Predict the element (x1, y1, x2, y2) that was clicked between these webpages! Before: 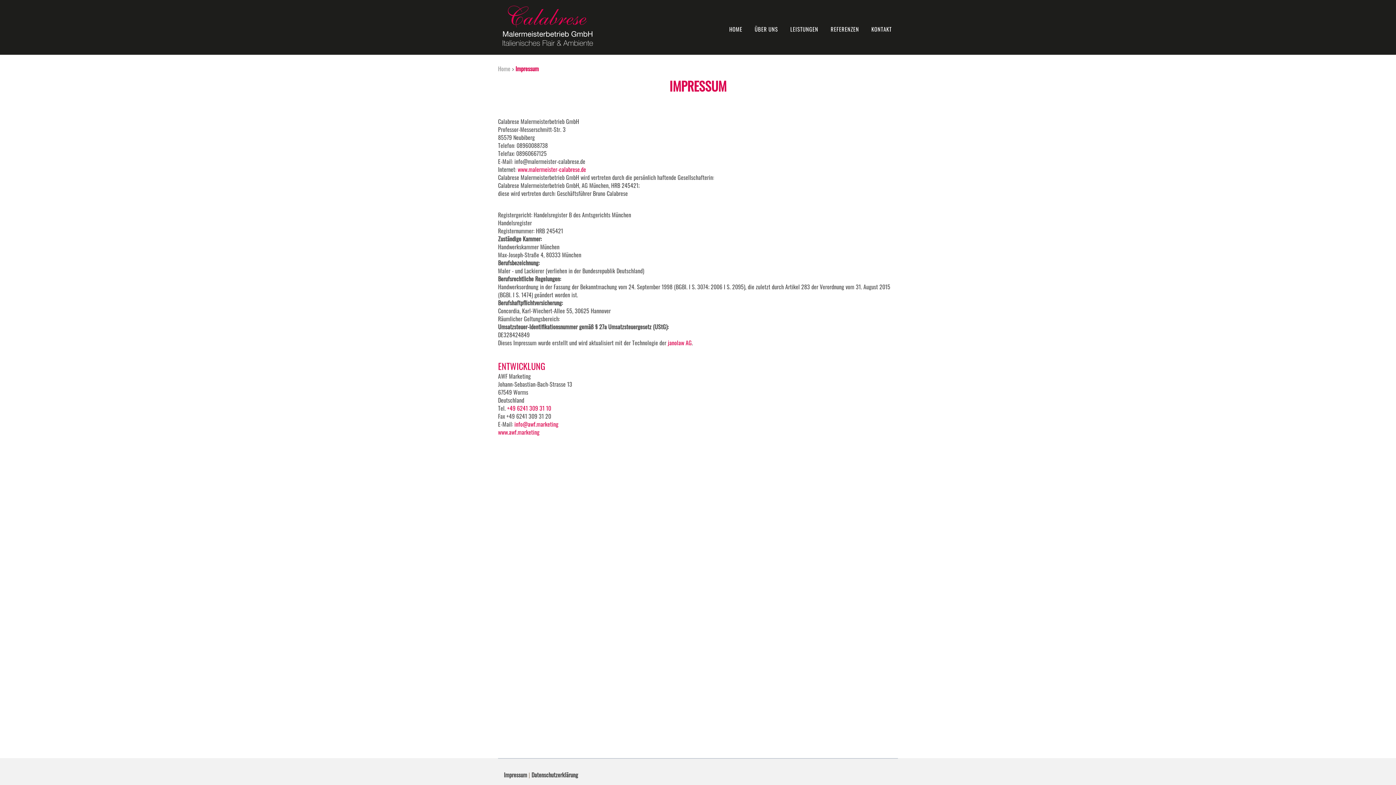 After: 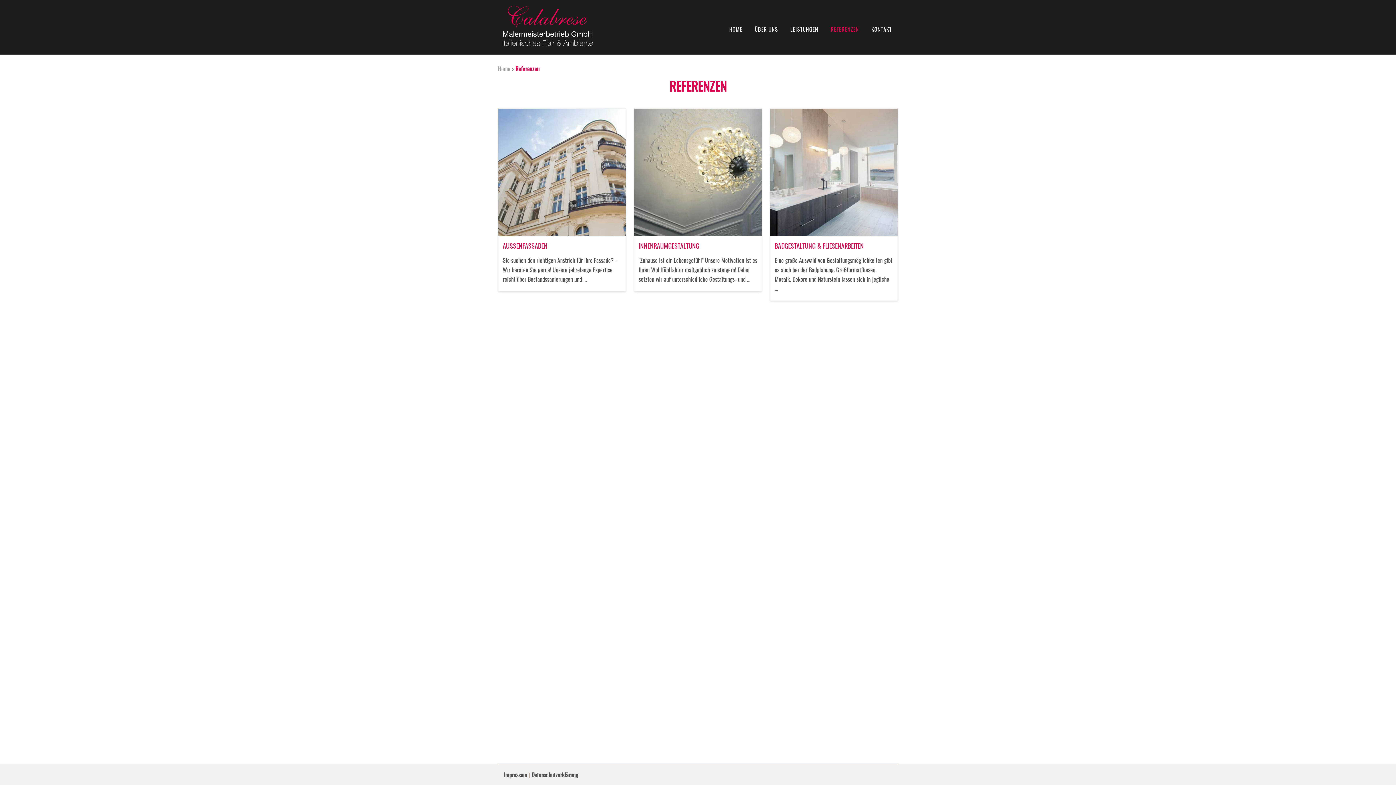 Action: label: REFERENZEN bbox: (824, 3, 865, 54)